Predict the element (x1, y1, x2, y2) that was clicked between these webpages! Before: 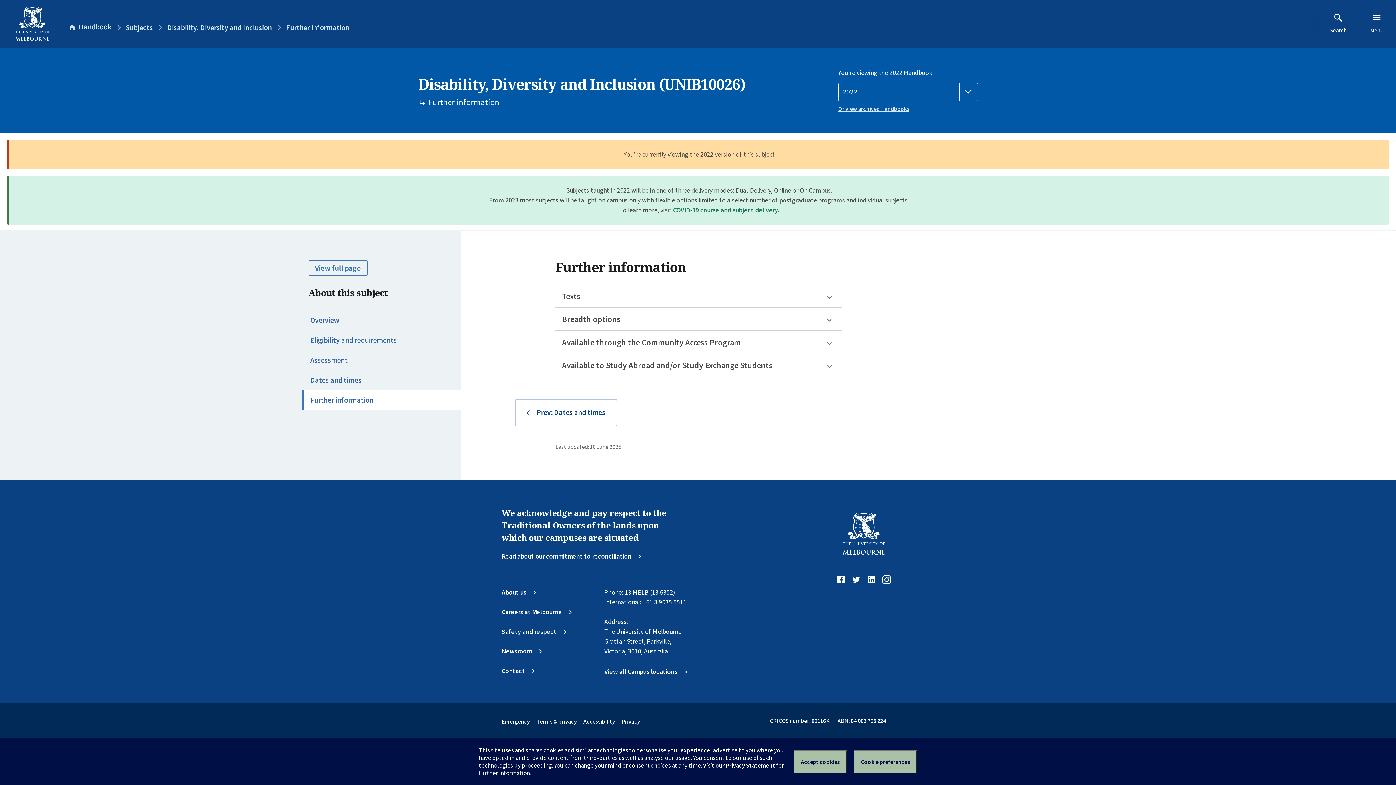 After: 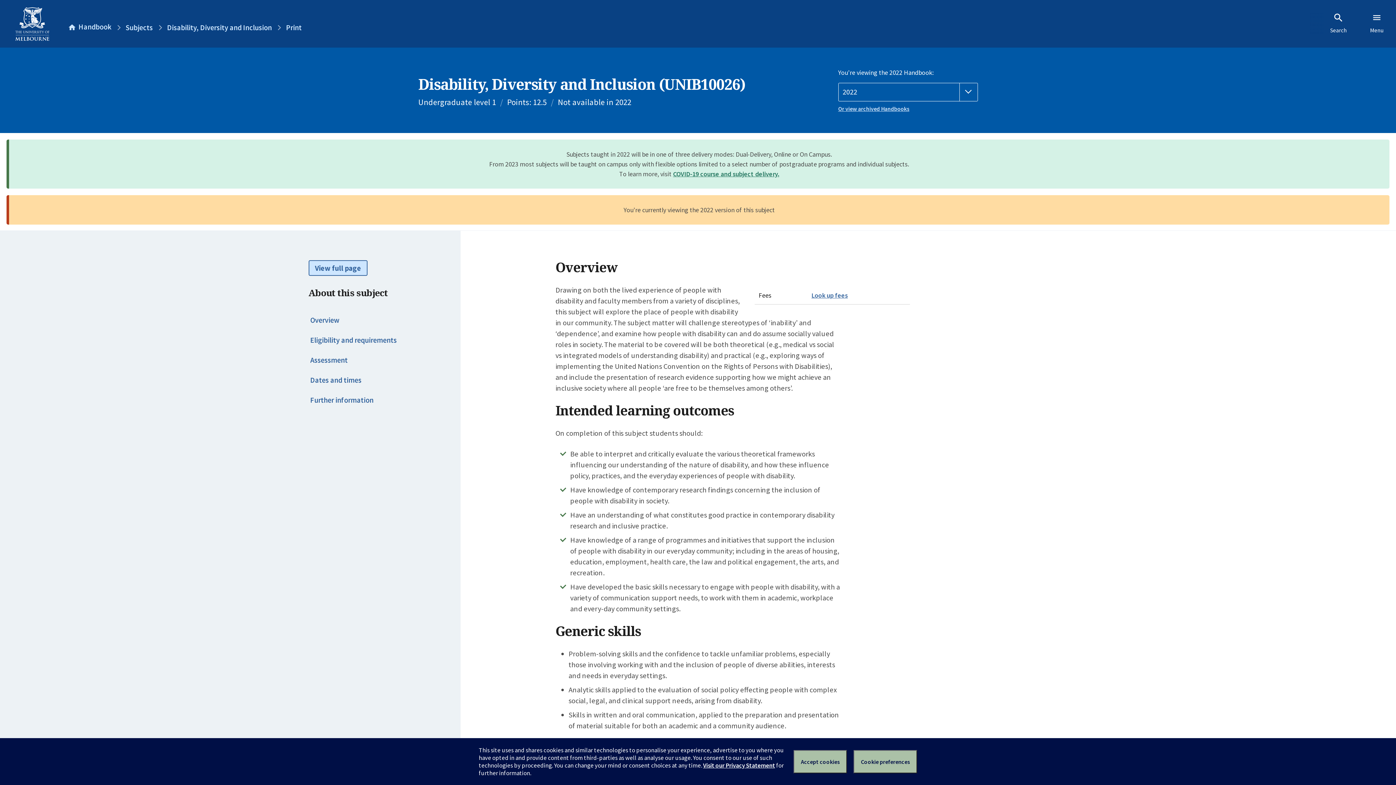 Action: bbox: (308, 260, 367, 276) label: View full page